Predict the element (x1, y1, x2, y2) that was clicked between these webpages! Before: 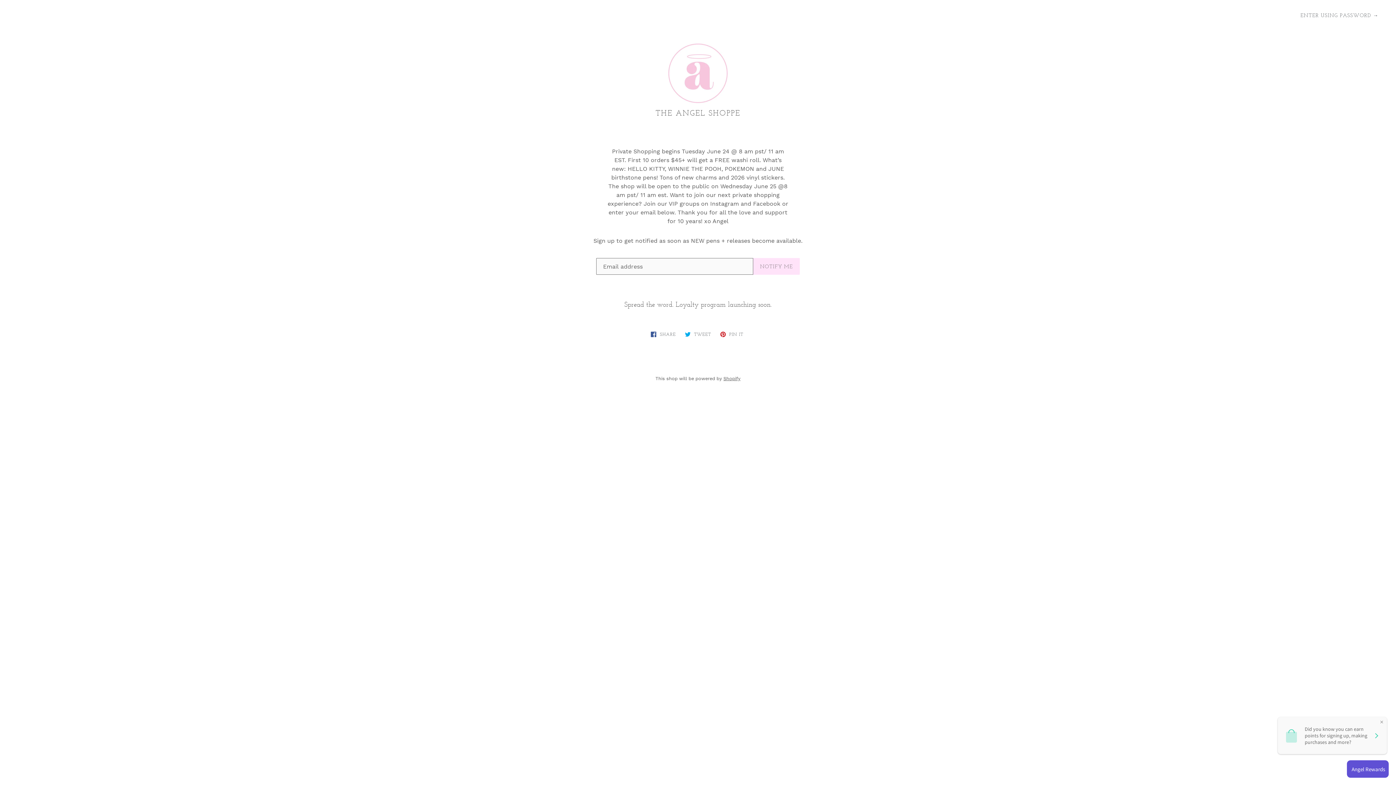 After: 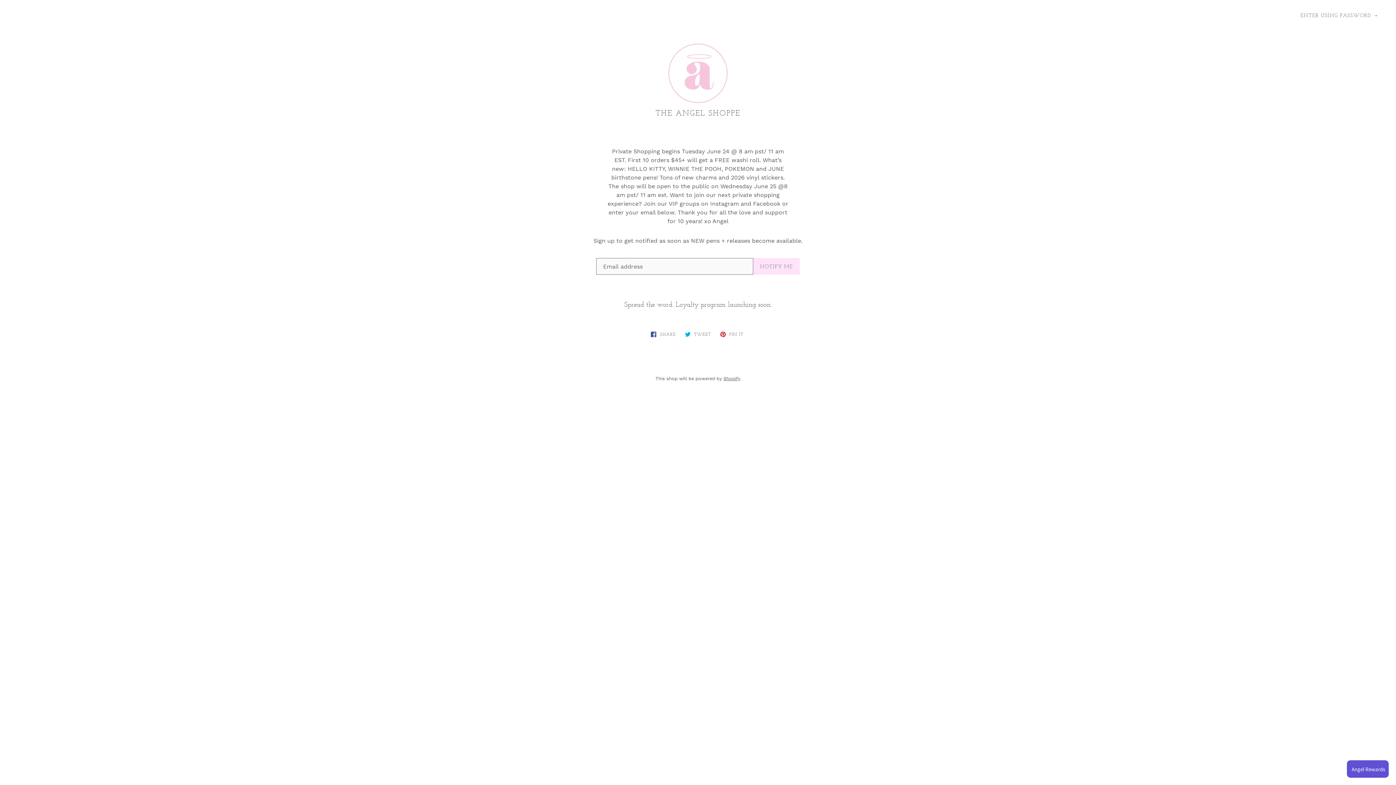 Action: bbox: (663, 40, 732, 108)